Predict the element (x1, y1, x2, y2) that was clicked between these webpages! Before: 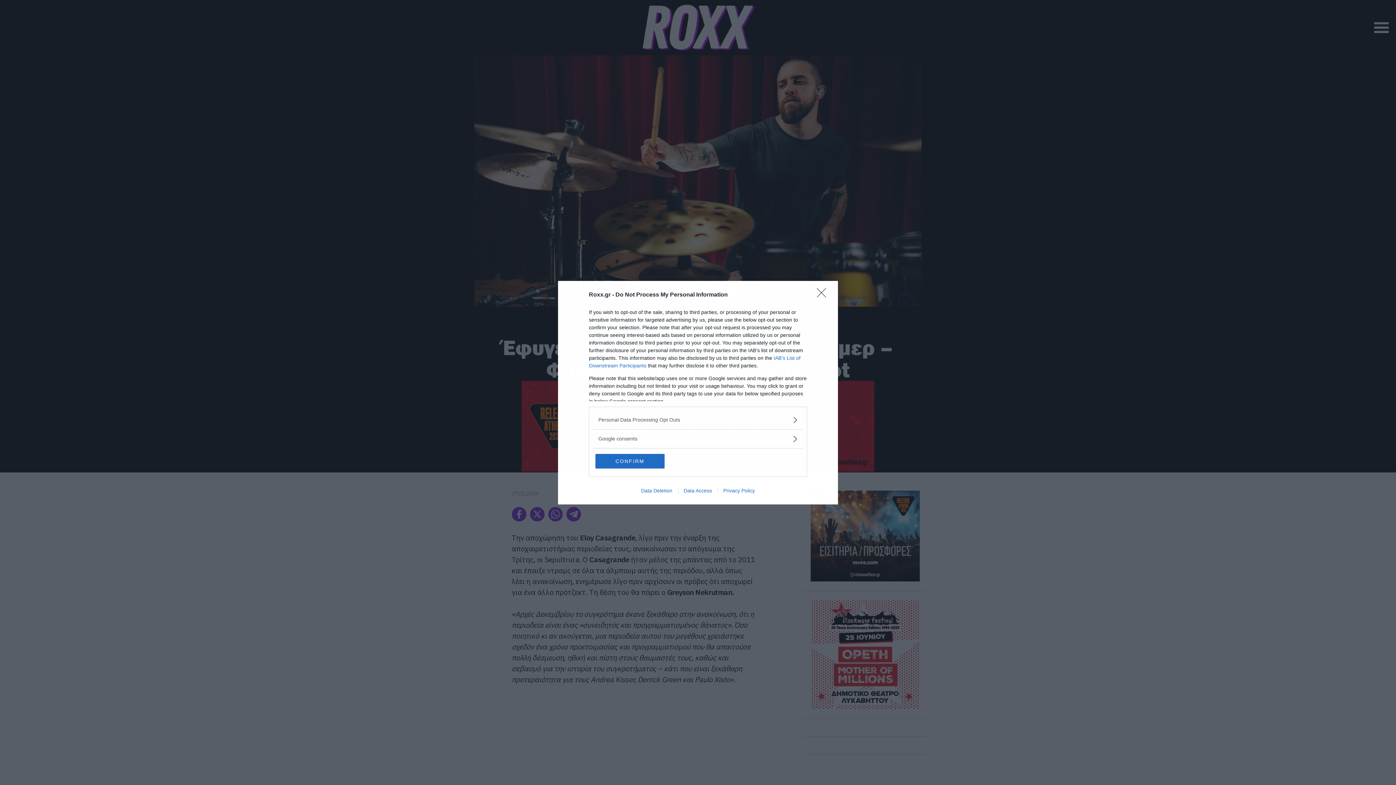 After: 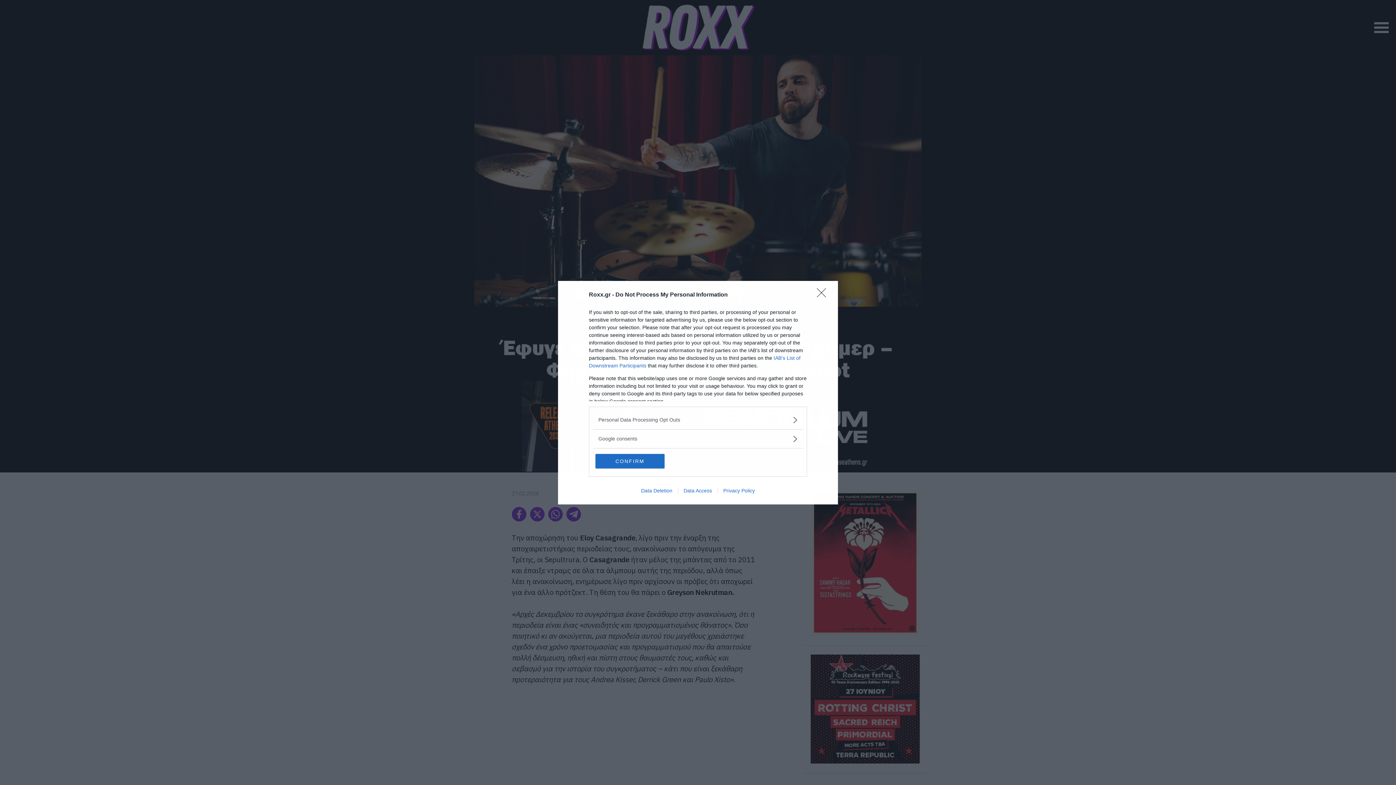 Action: bbox: (717, 487, 760, 493) label: Privacy Policy